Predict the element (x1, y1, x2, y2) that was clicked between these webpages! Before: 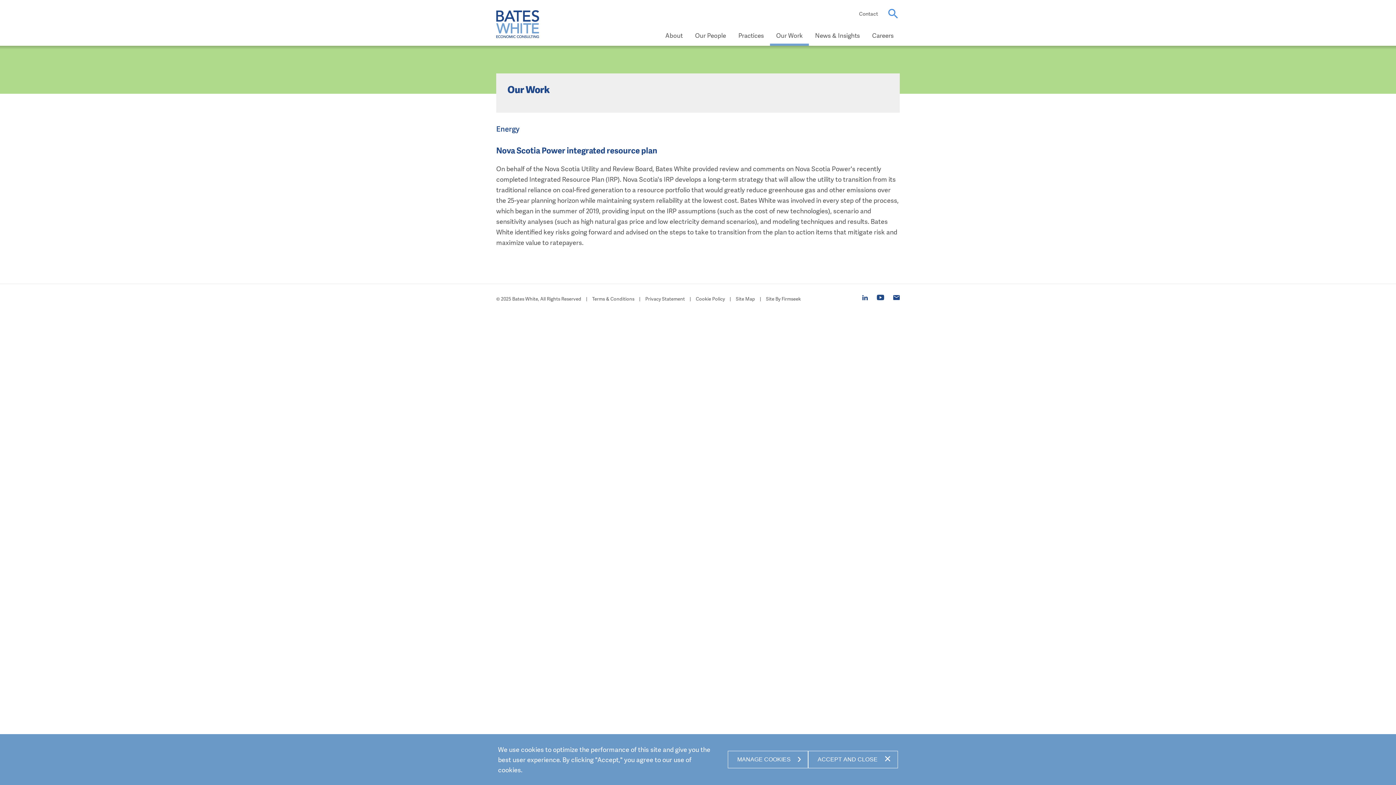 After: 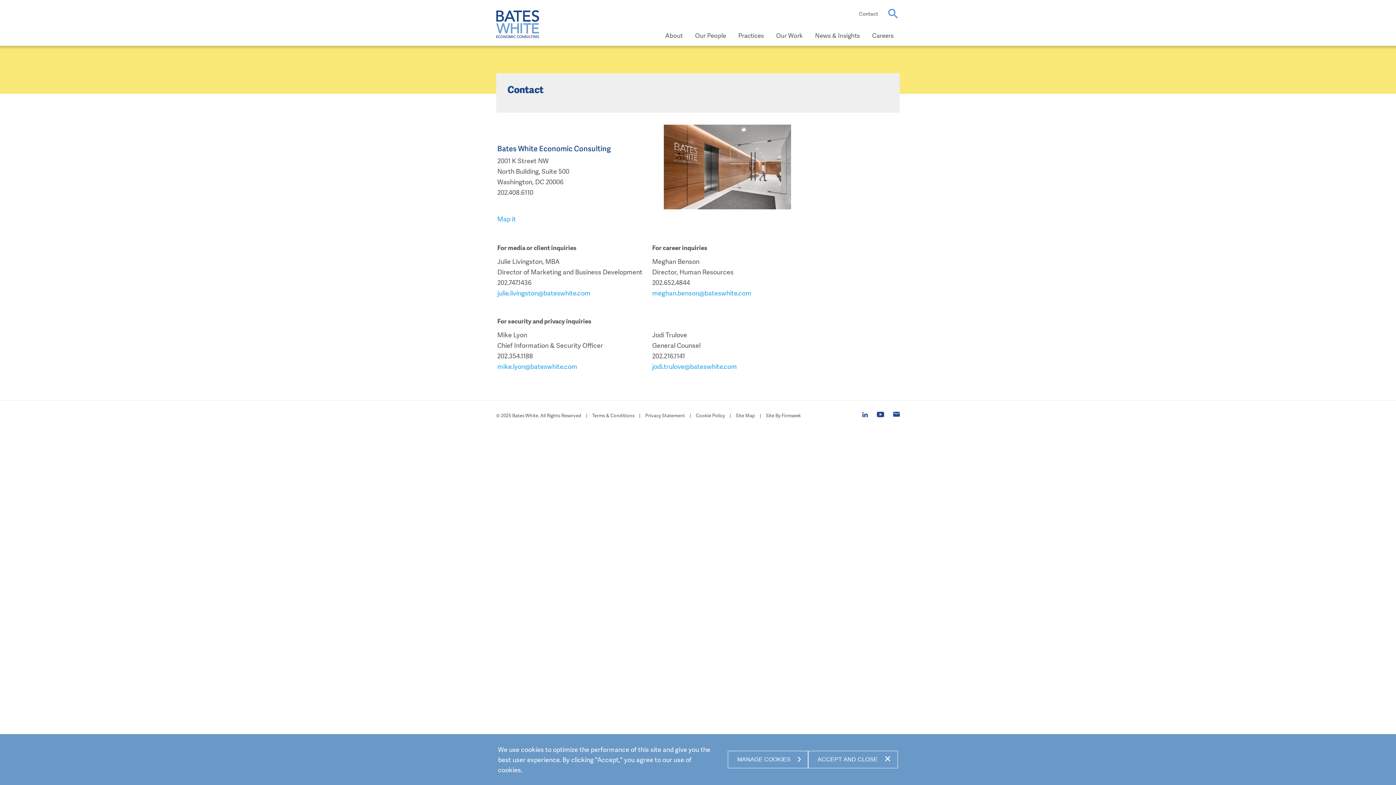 Action: label: Contact bbox: (859, 10, 878, 17)